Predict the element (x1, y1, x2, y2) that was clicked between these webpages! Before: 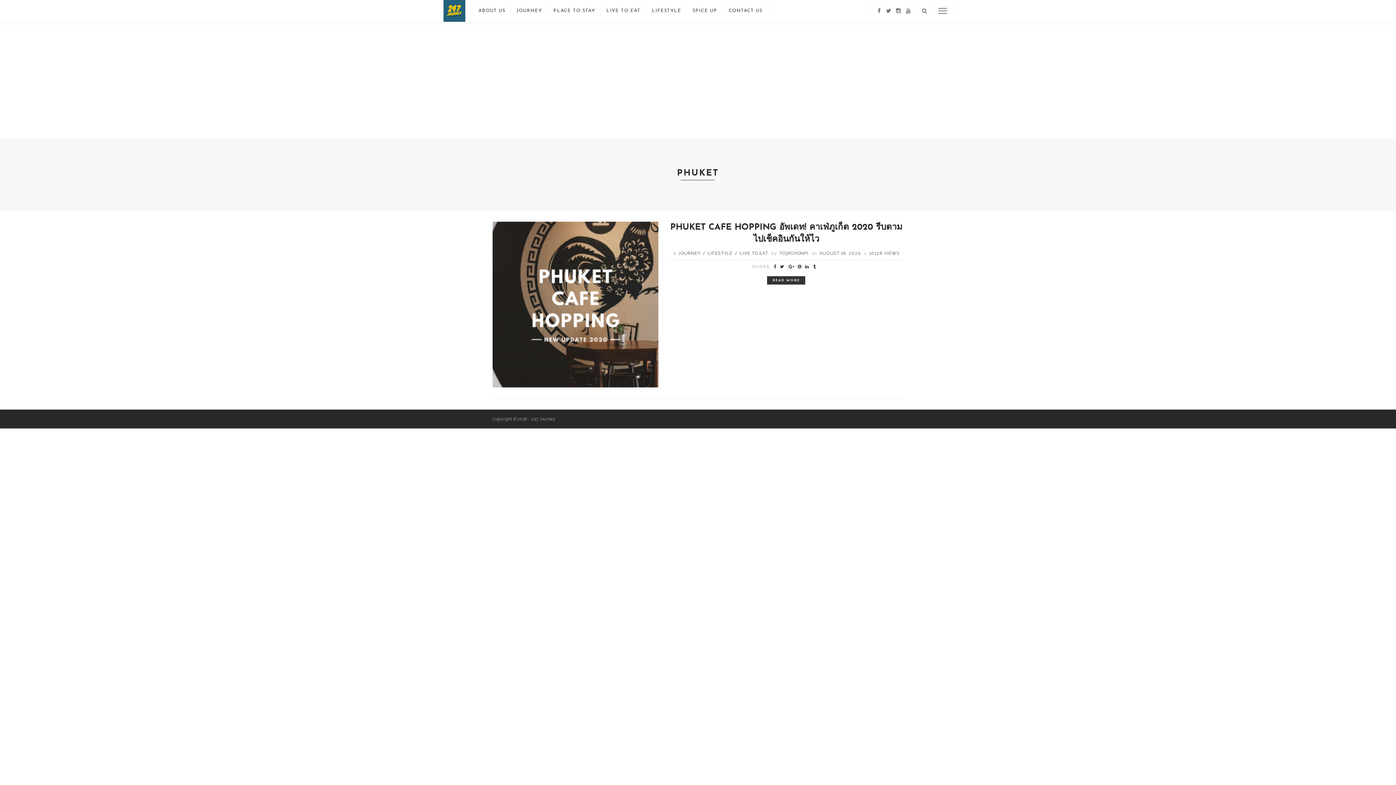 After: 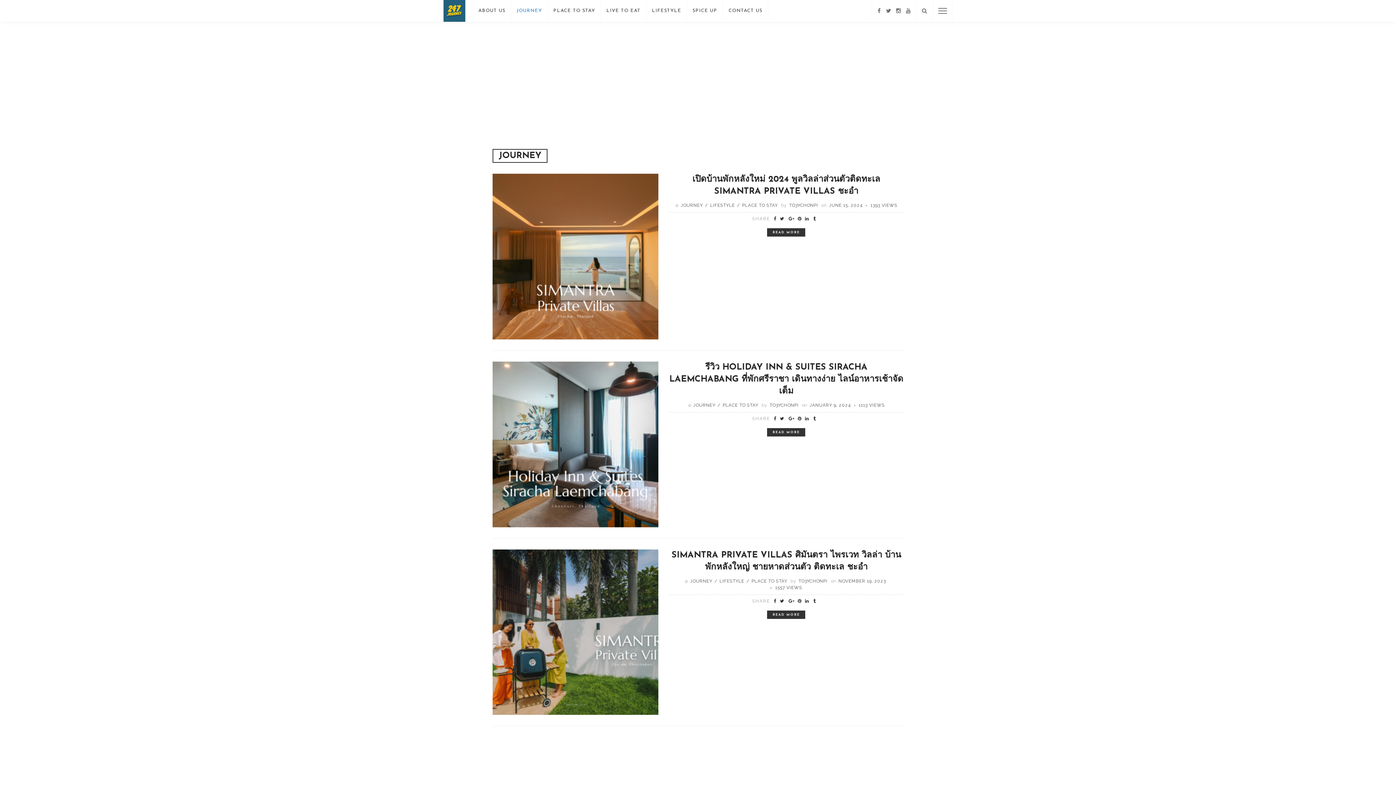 Action: label: JOURNEY bbox: (511, 0, 548, 21)